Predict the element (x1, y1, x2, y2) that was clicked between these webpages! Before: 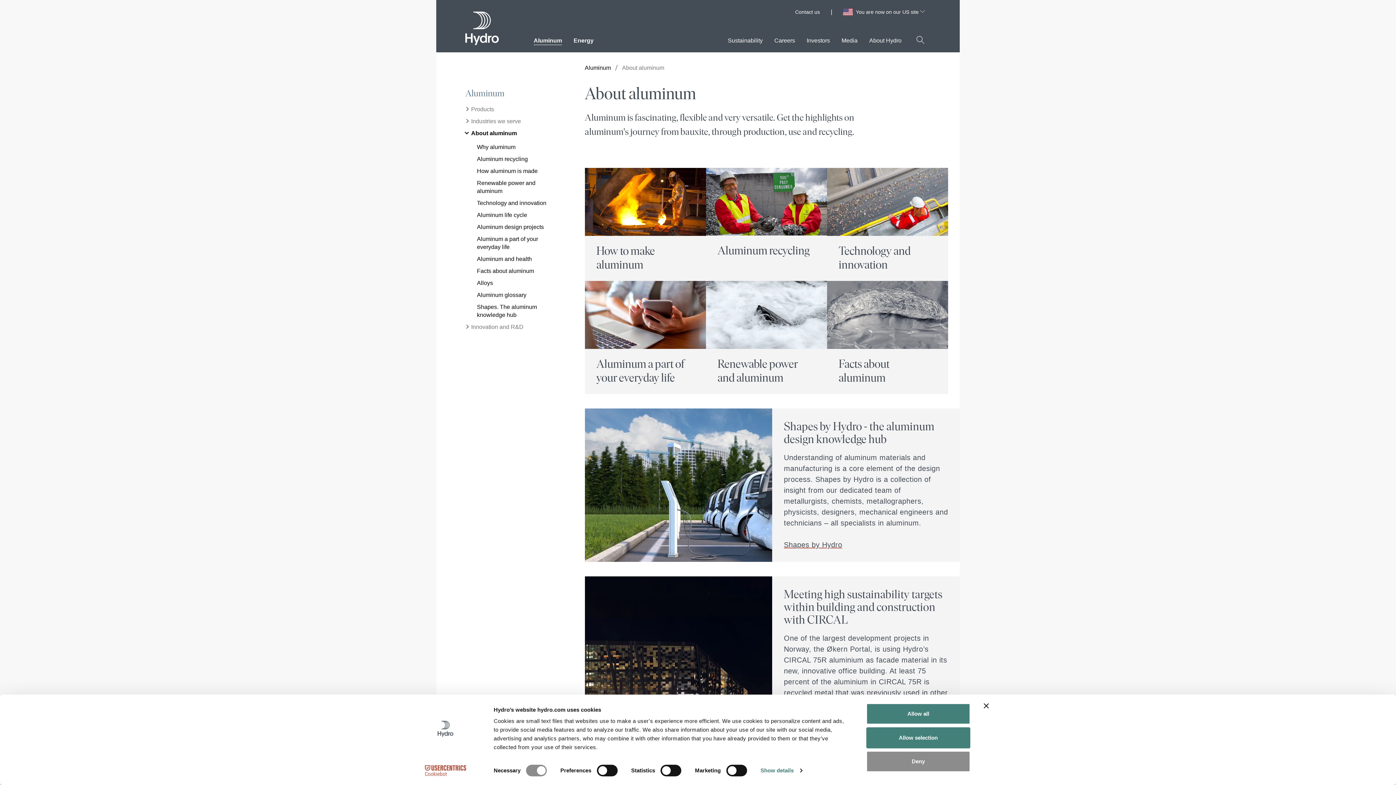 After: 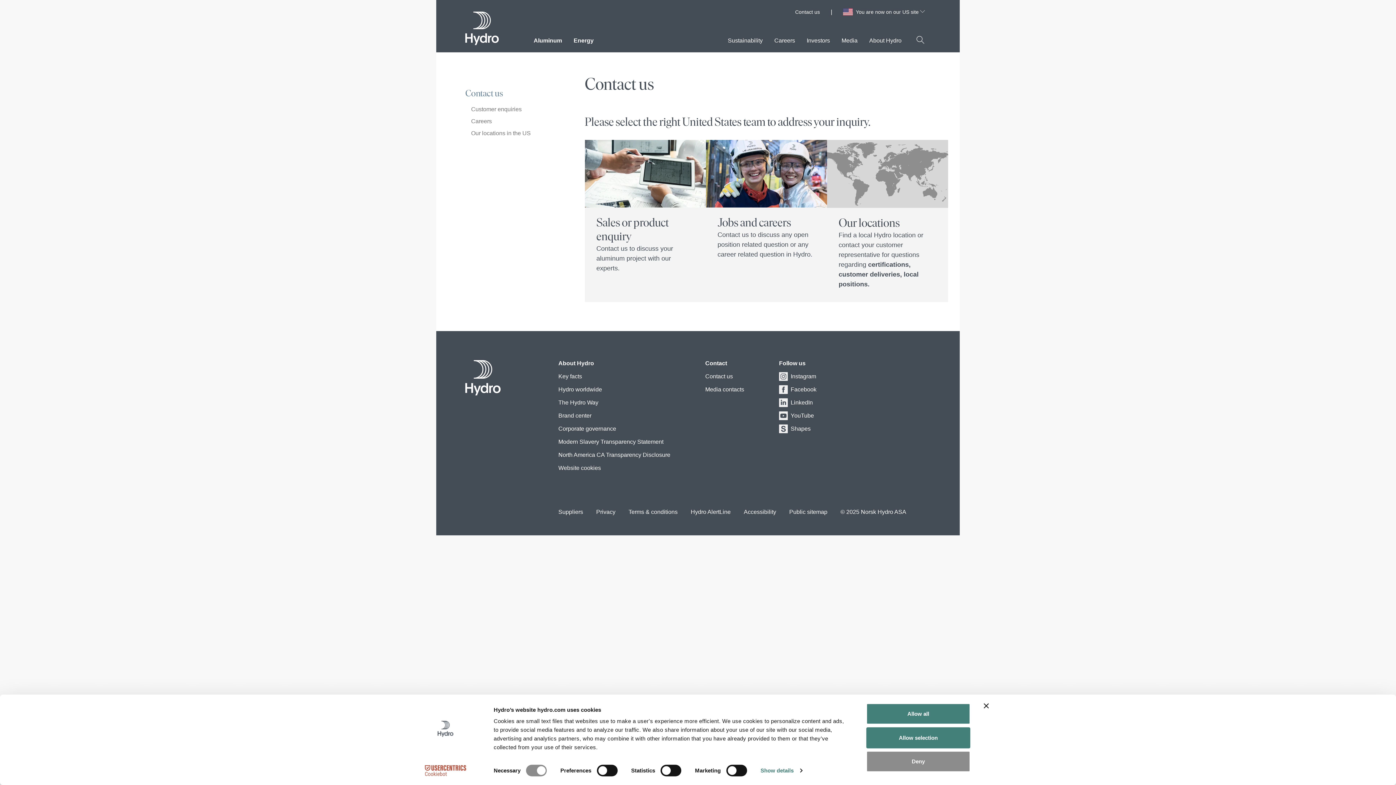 Action: label: Contact us bbox: (795, 8, 820, 16)